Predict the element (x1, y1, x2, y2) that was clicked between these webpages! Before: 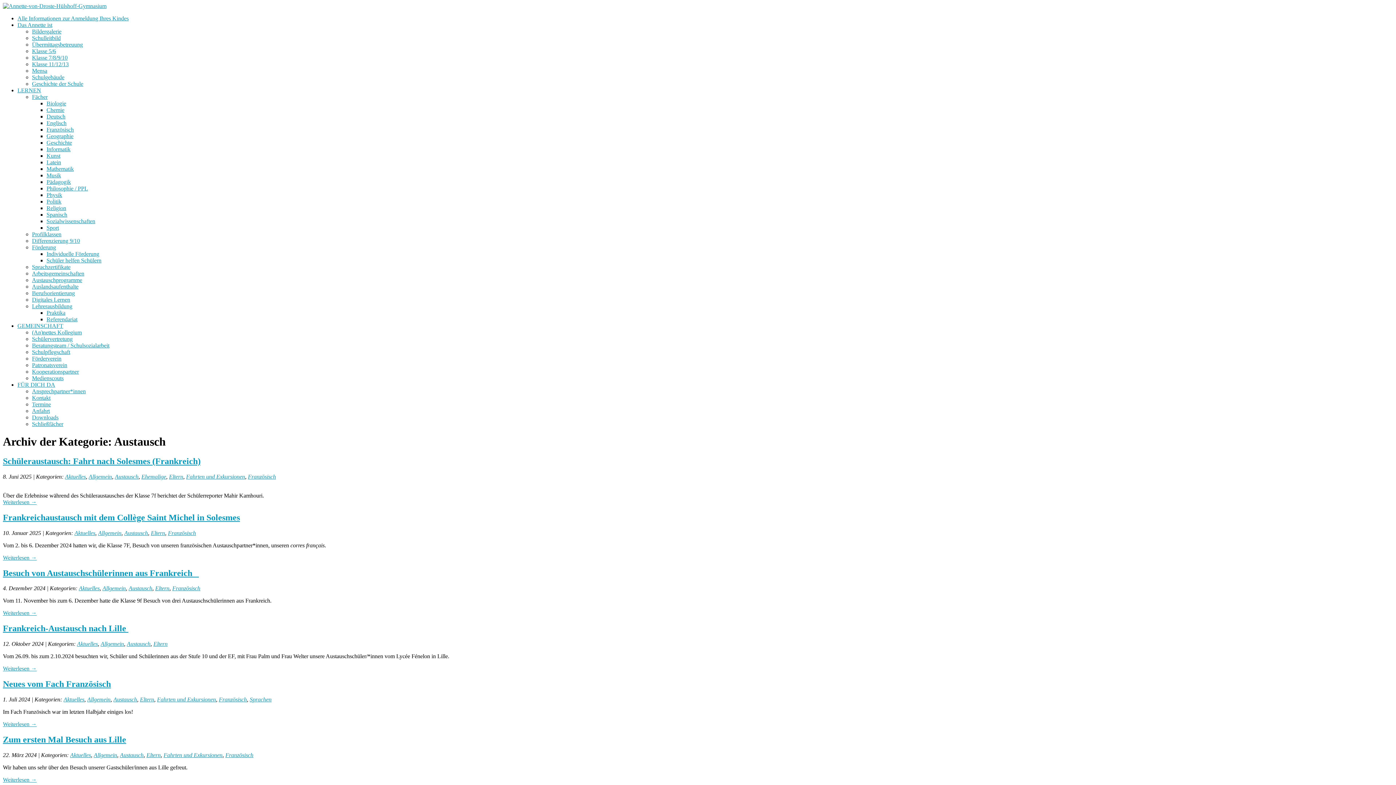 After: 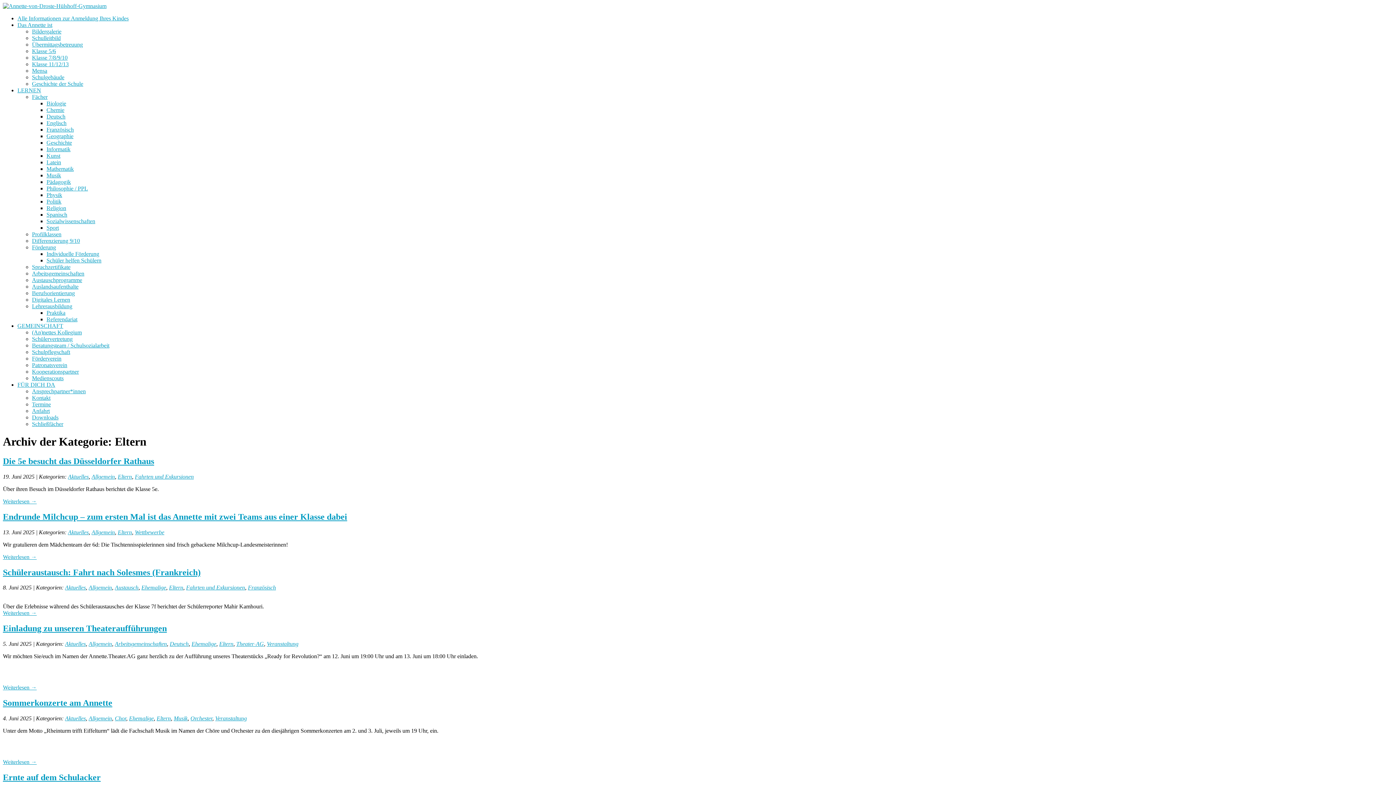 Action: bbox: (146, 752, 160, 758) label: Eltern